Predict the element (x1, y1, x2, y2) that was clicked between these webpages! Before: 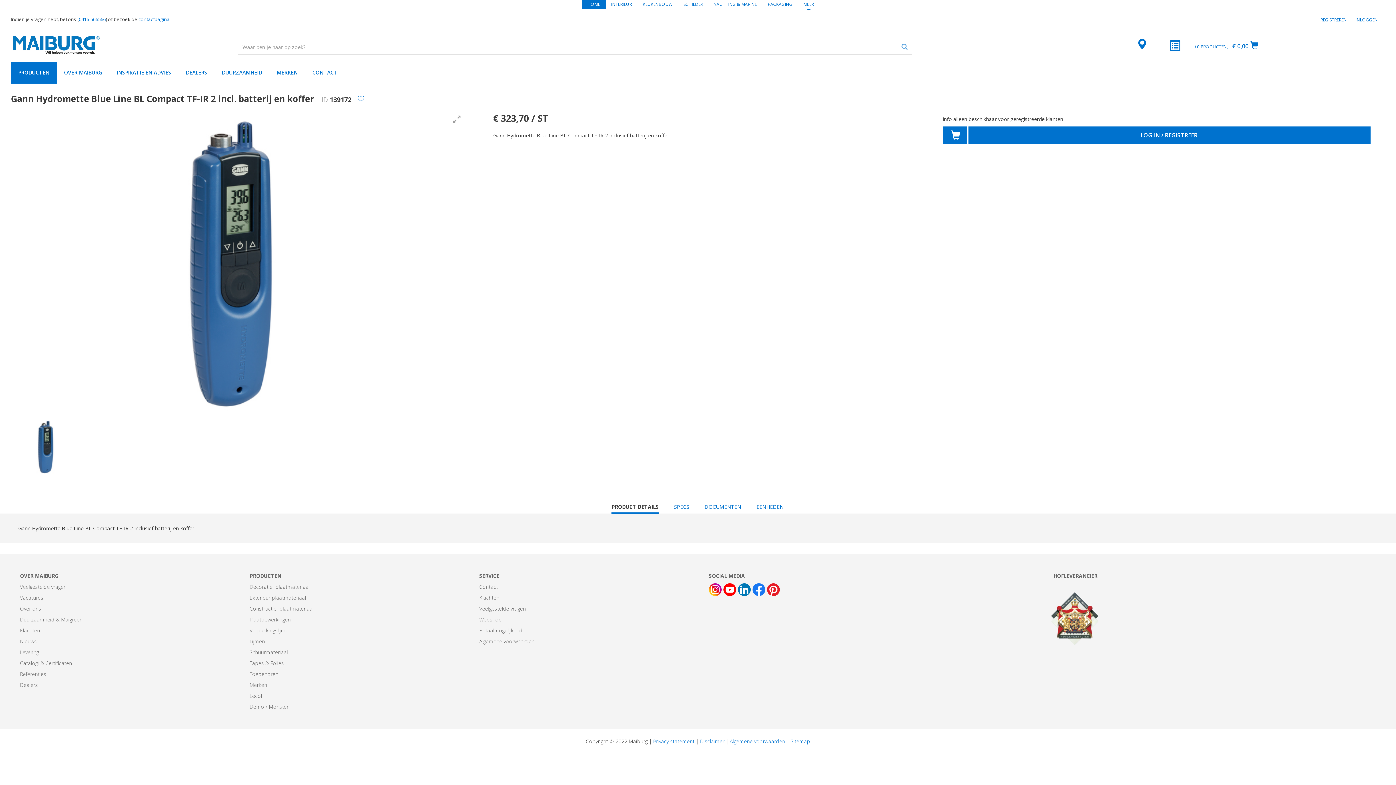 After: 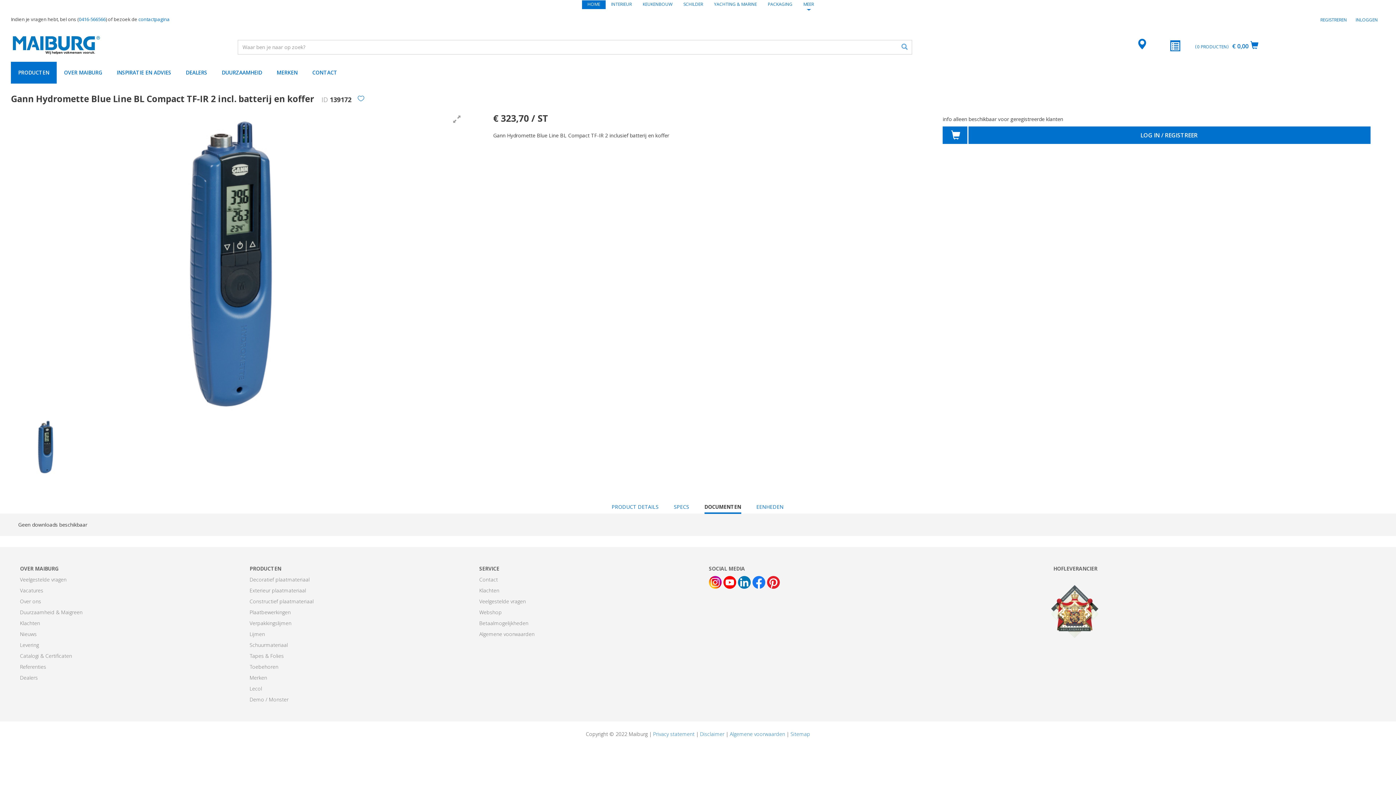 Action: label: DOCUMENTEN bbox: (704, 503, 741, 514)